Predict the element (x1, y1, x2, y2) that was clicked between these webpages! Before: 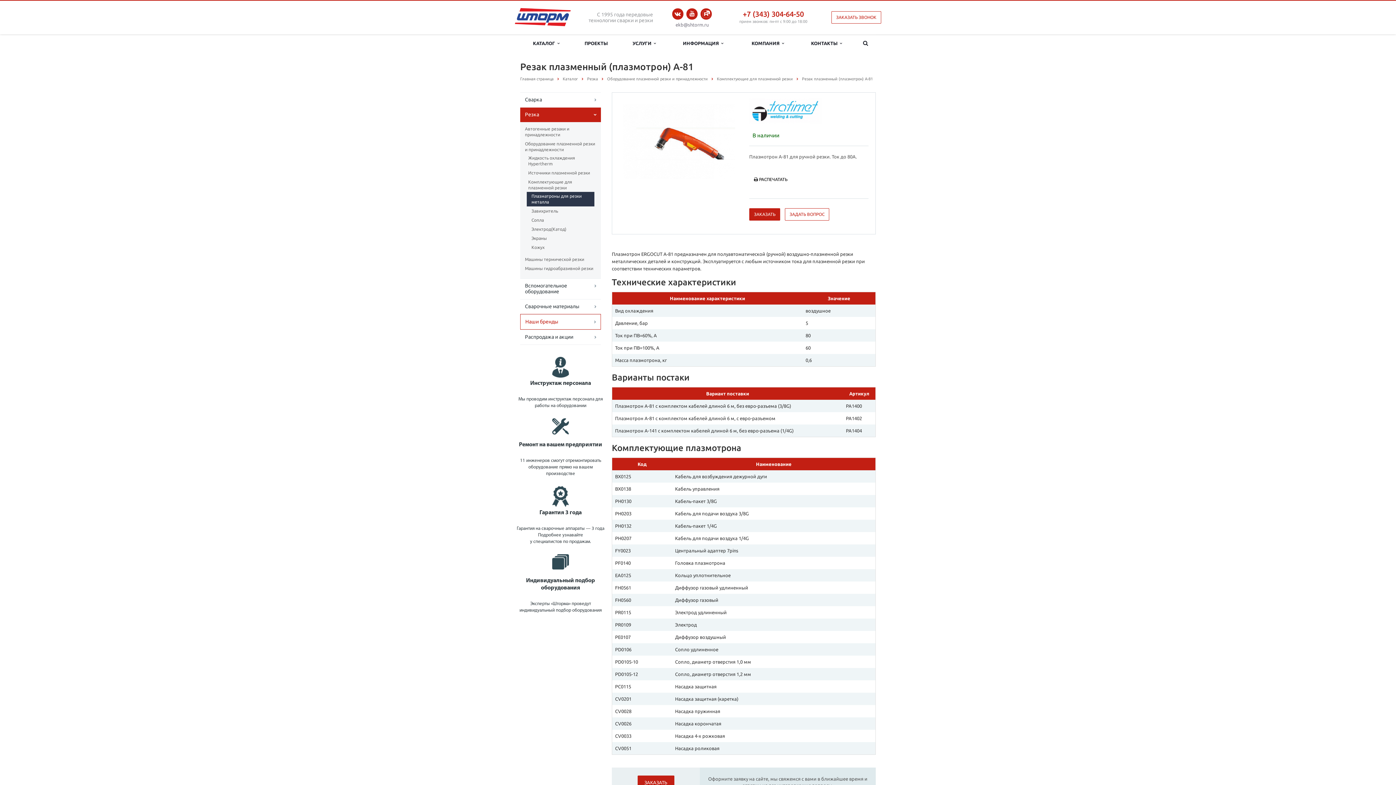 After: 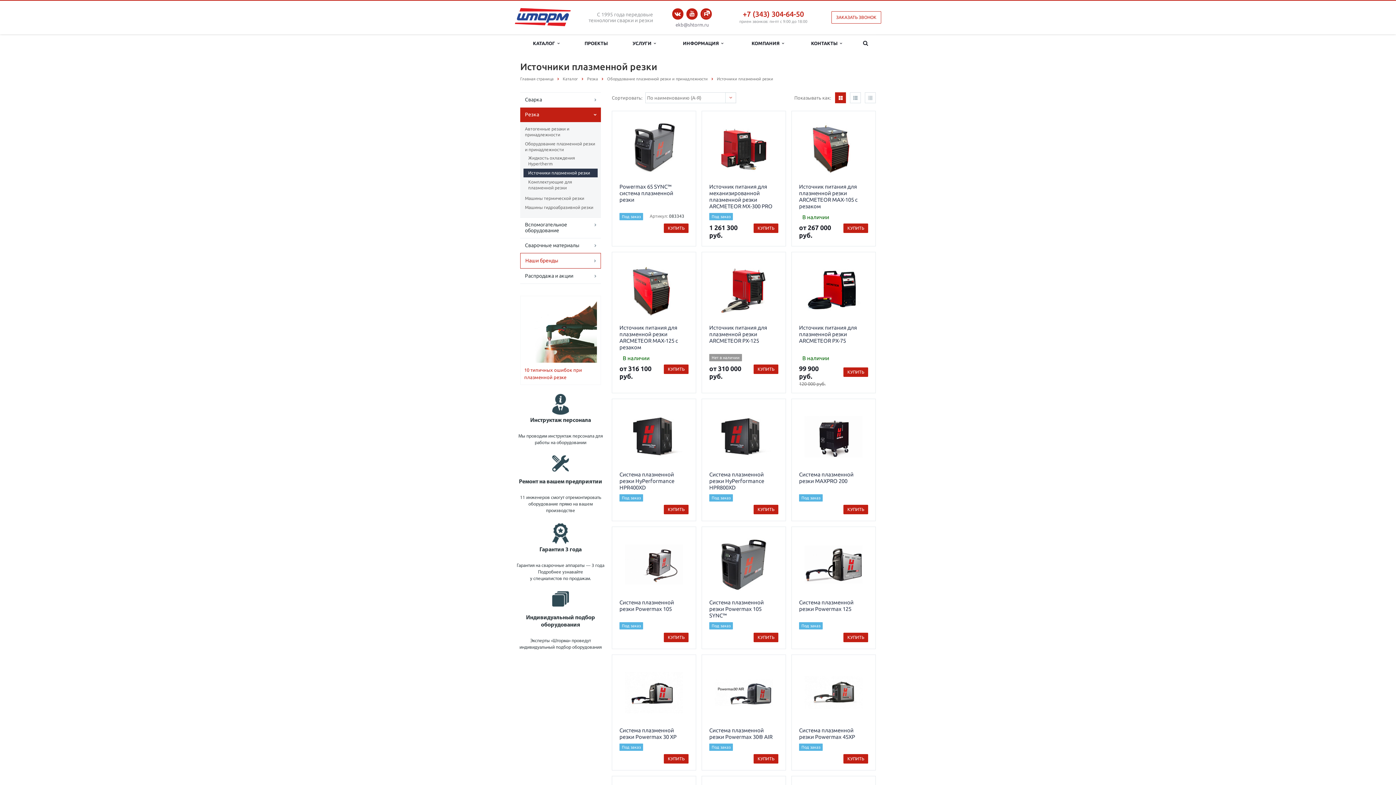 Action: label: Источники плазменной резки bbox: (523, 168, 597, 177)